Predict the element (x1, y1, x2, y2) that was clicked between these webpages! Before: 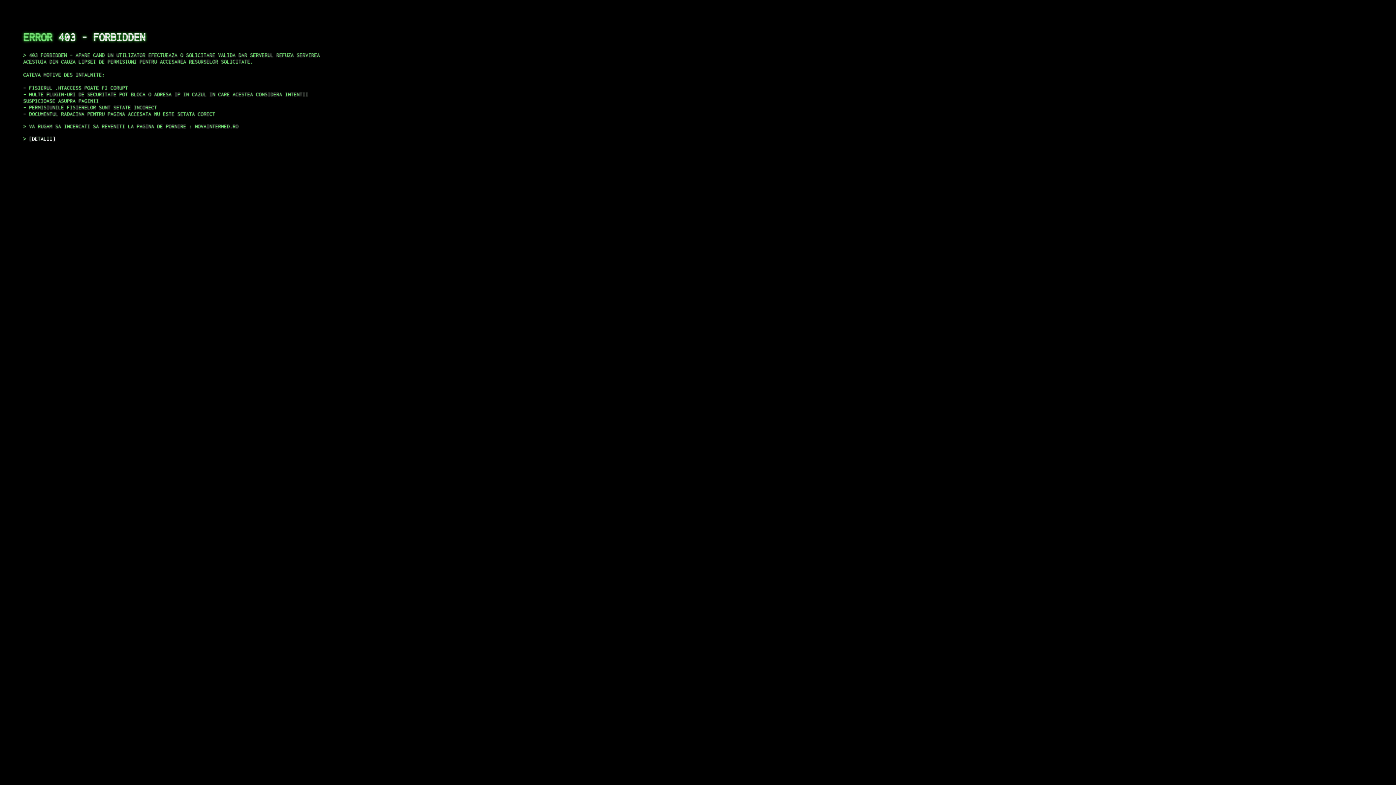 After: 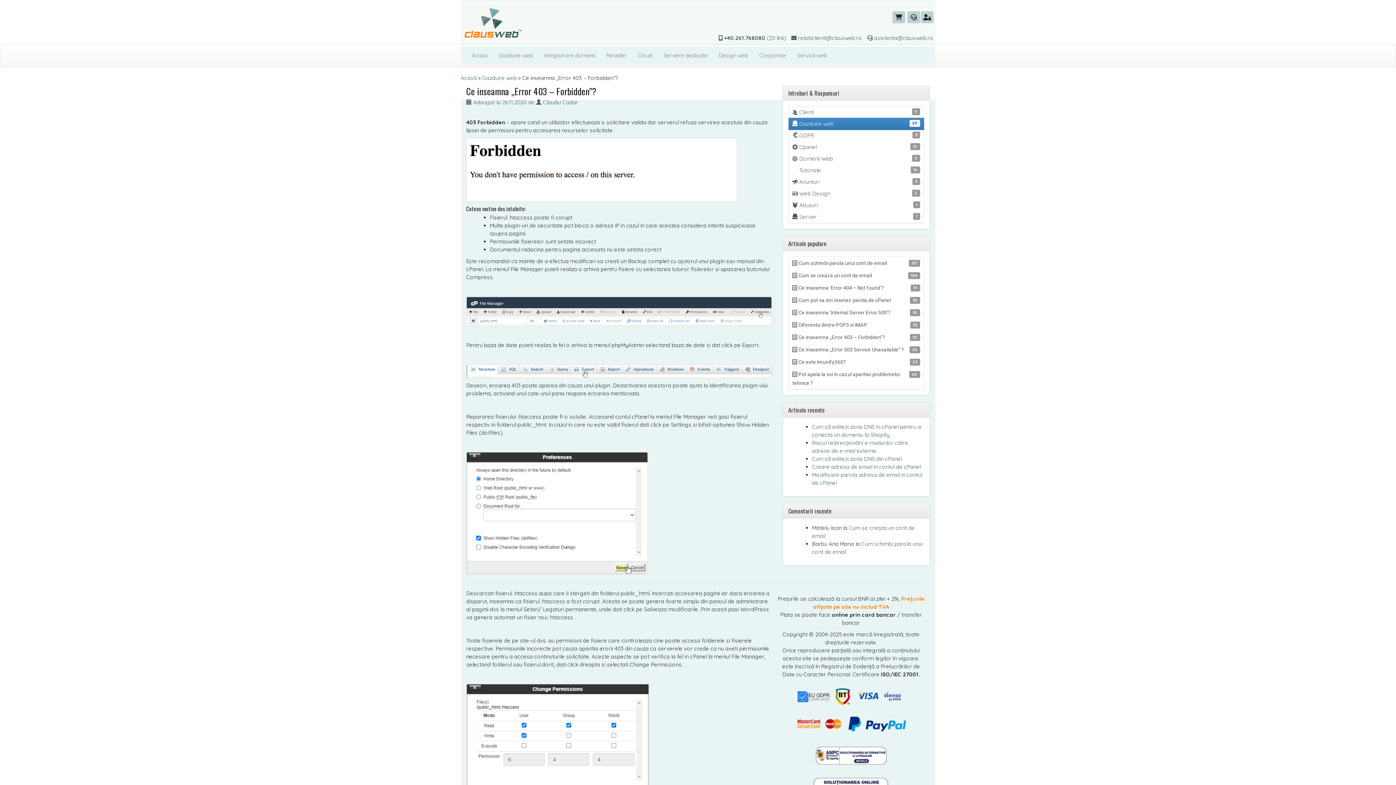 Action: label: DETALII bbox: (29, 135, 55, 141)